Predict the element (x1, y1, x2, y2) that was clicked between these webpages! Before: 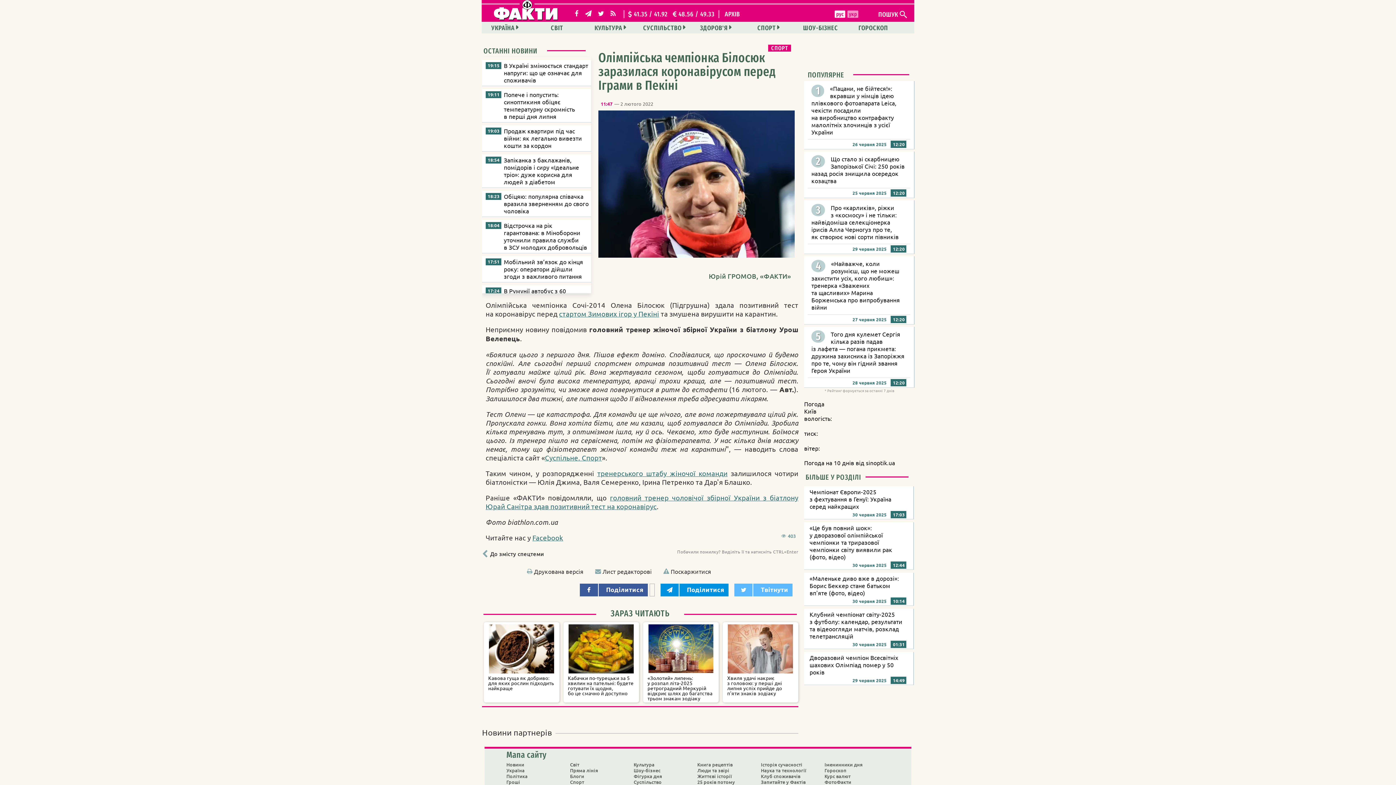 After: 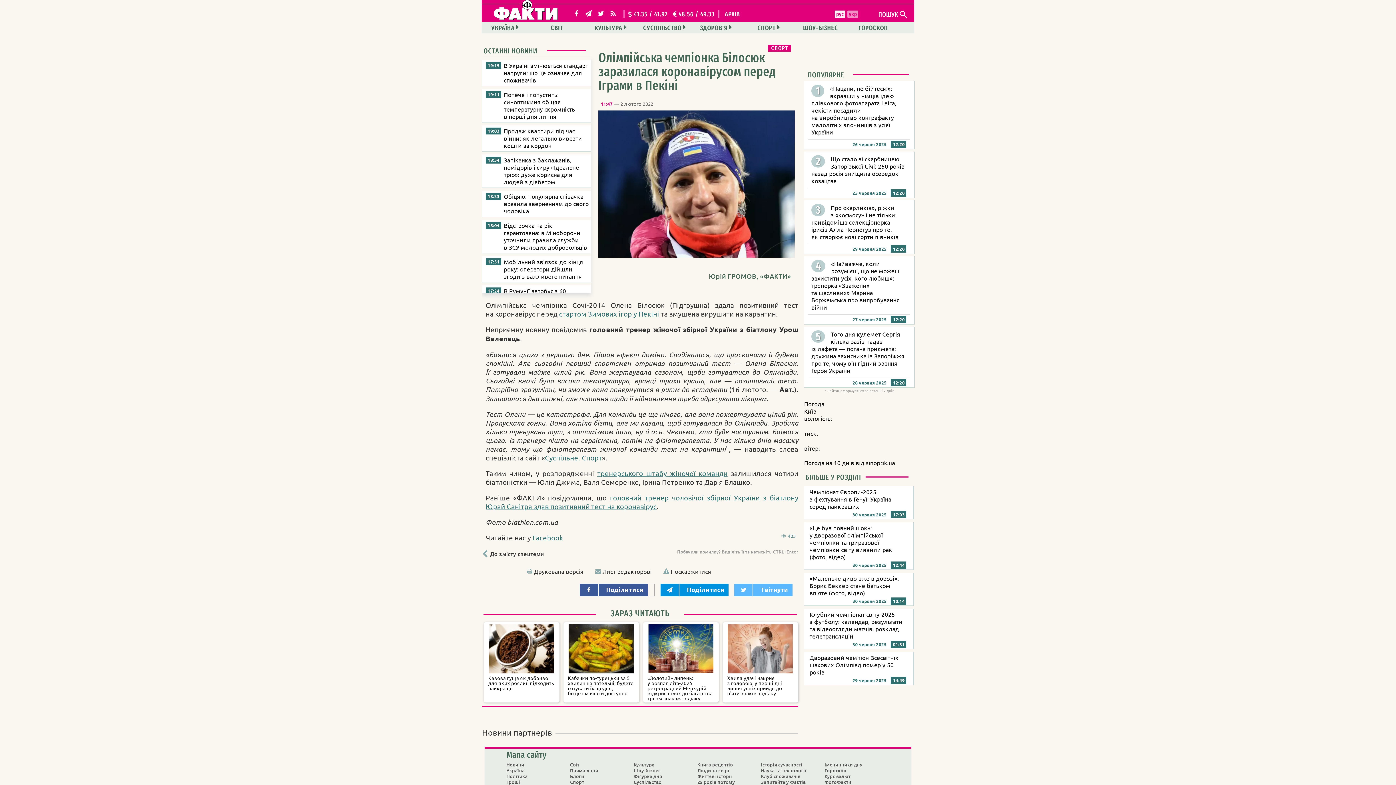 Action: label:   Твітнути bbox: (734, 584, 792, 596)